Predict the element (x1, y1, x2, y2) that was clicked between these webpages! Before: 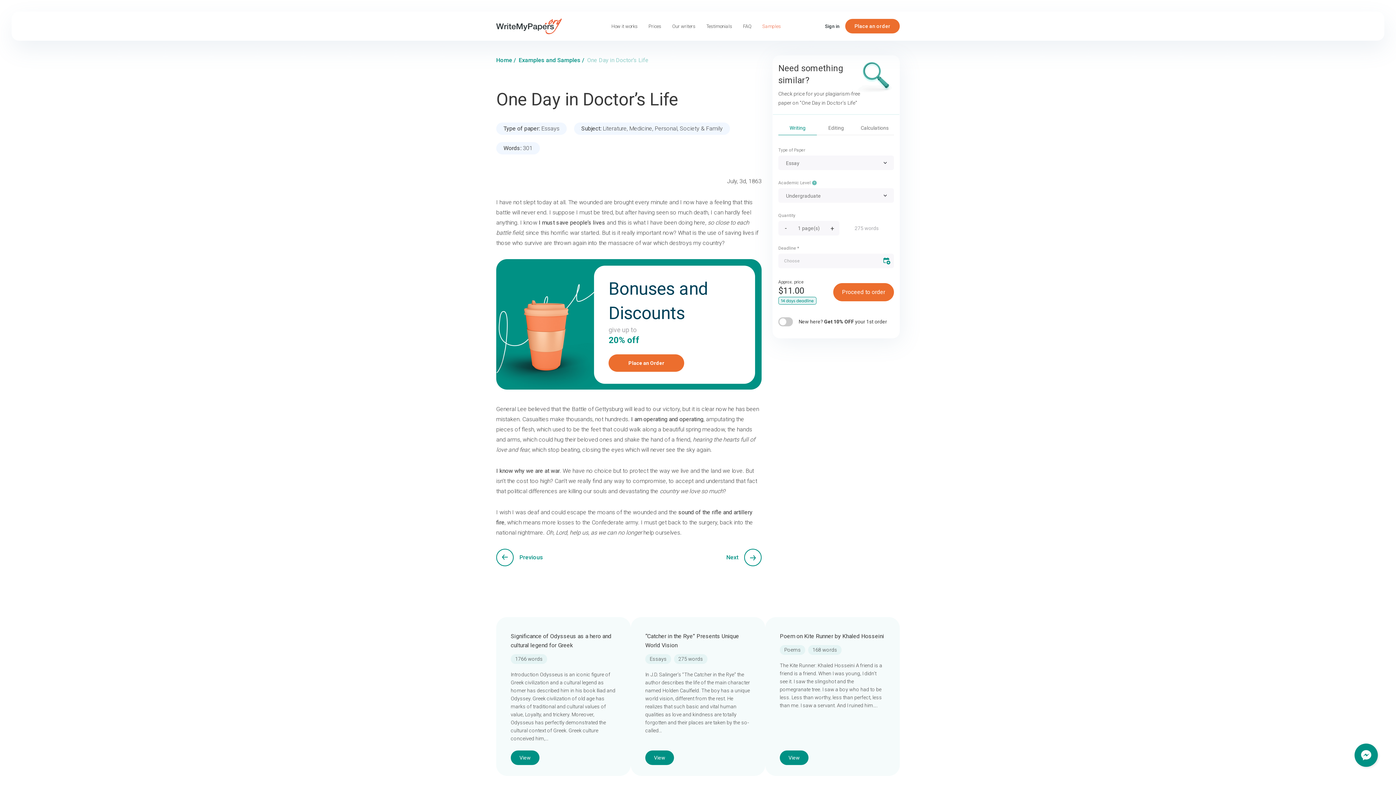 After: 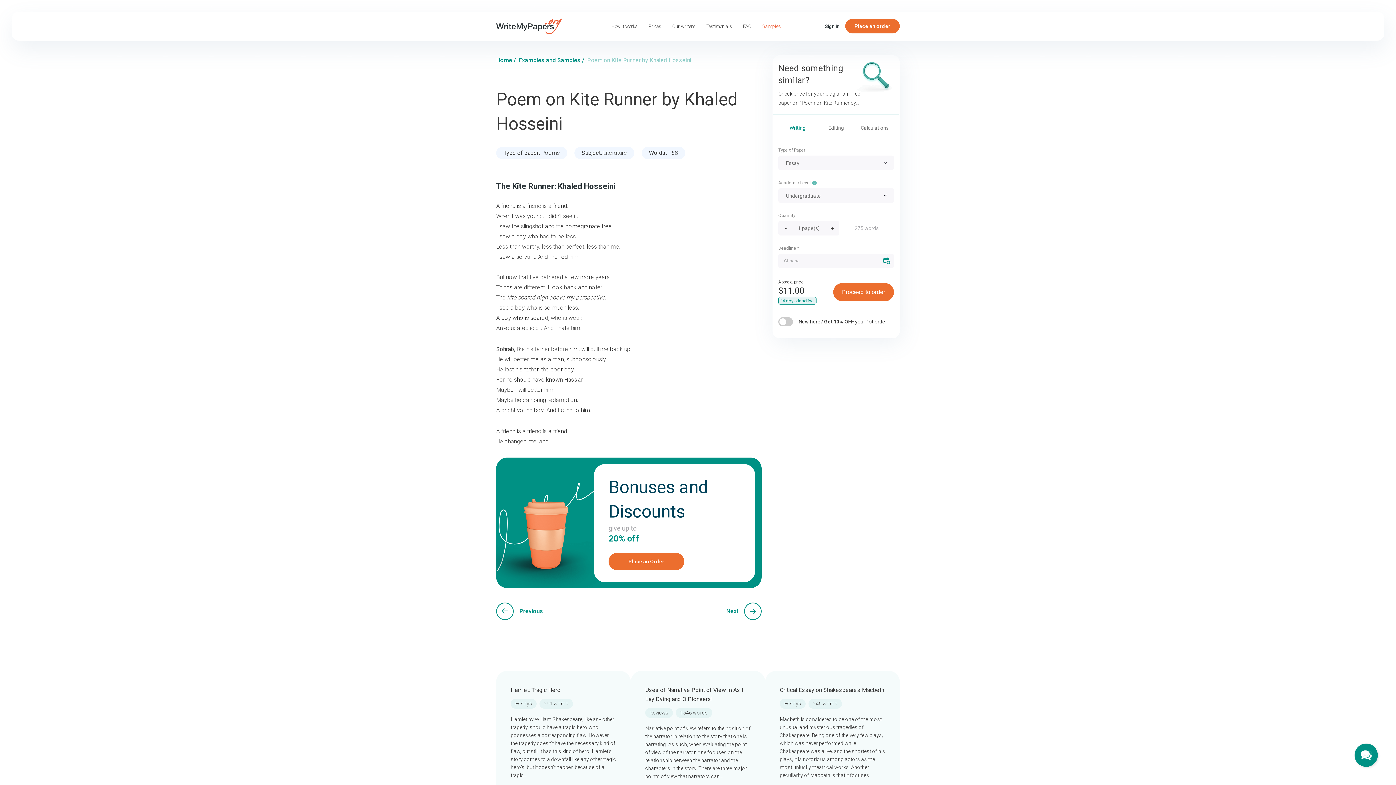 Action: label: View bbox: (780, 750, 808, 765)